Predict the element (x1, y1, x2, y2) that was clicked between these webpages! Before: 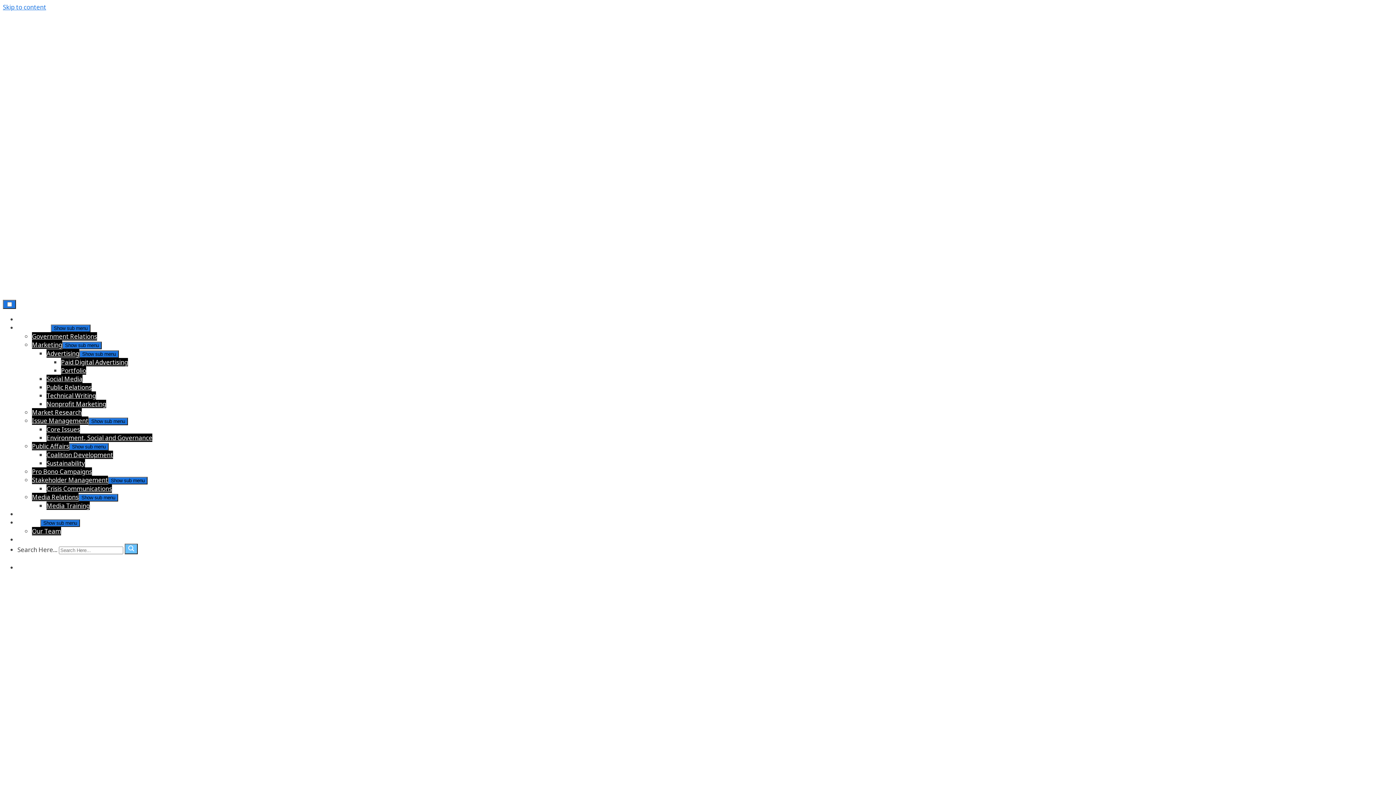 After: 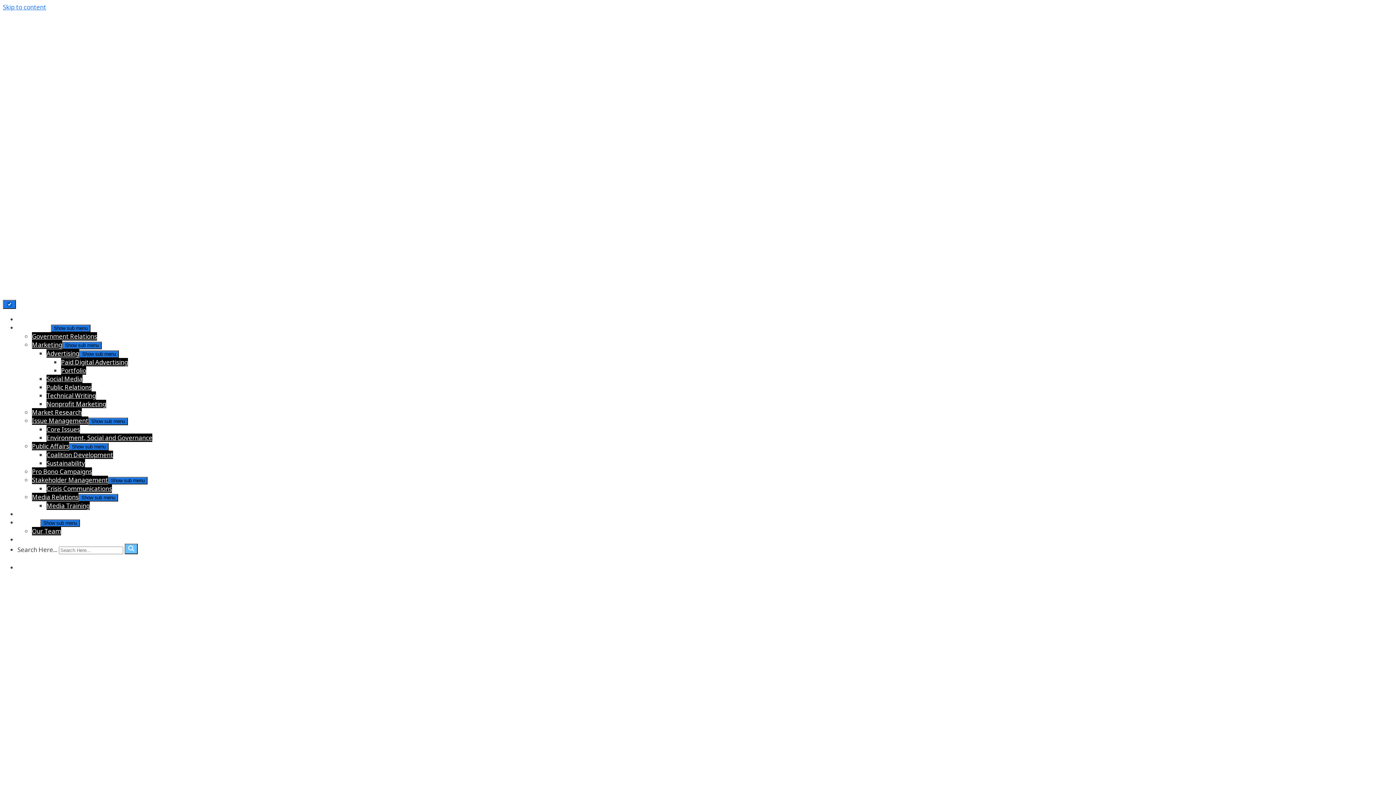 Action: label: Toggle Navigation bbox: (2, 299, 16, 309)